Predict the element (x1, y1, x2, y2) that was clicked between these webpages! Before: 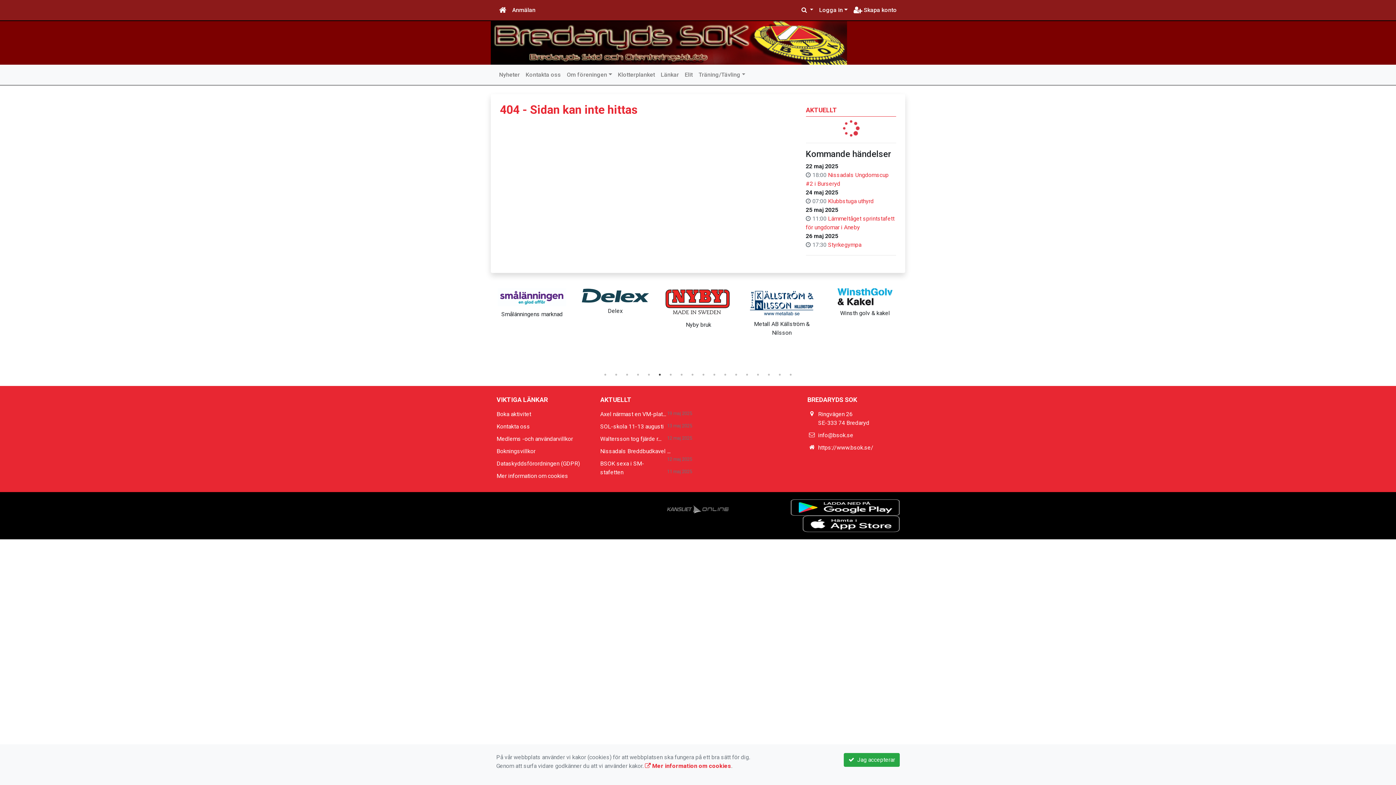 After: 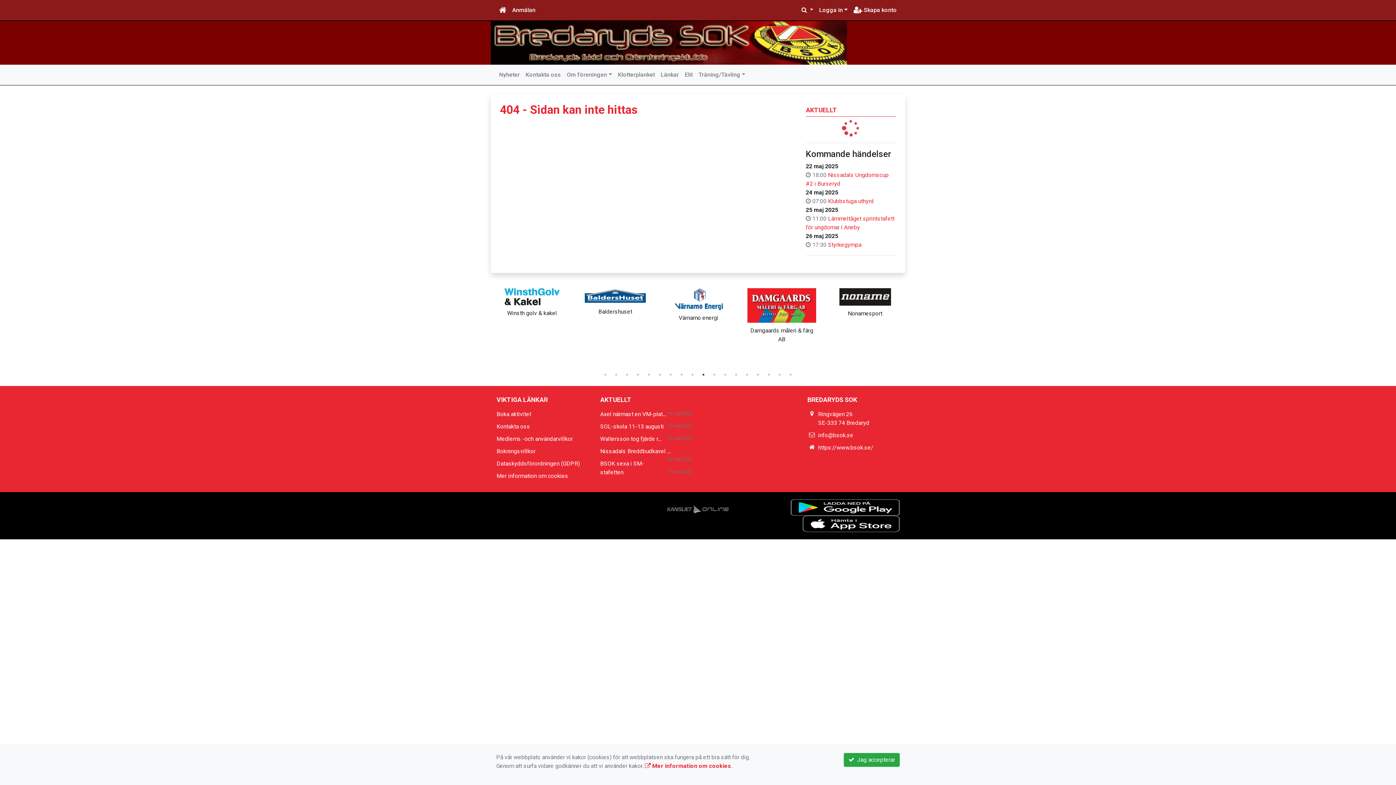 Action: bbox: (700, 371, 707, 378) label: 10 of 4